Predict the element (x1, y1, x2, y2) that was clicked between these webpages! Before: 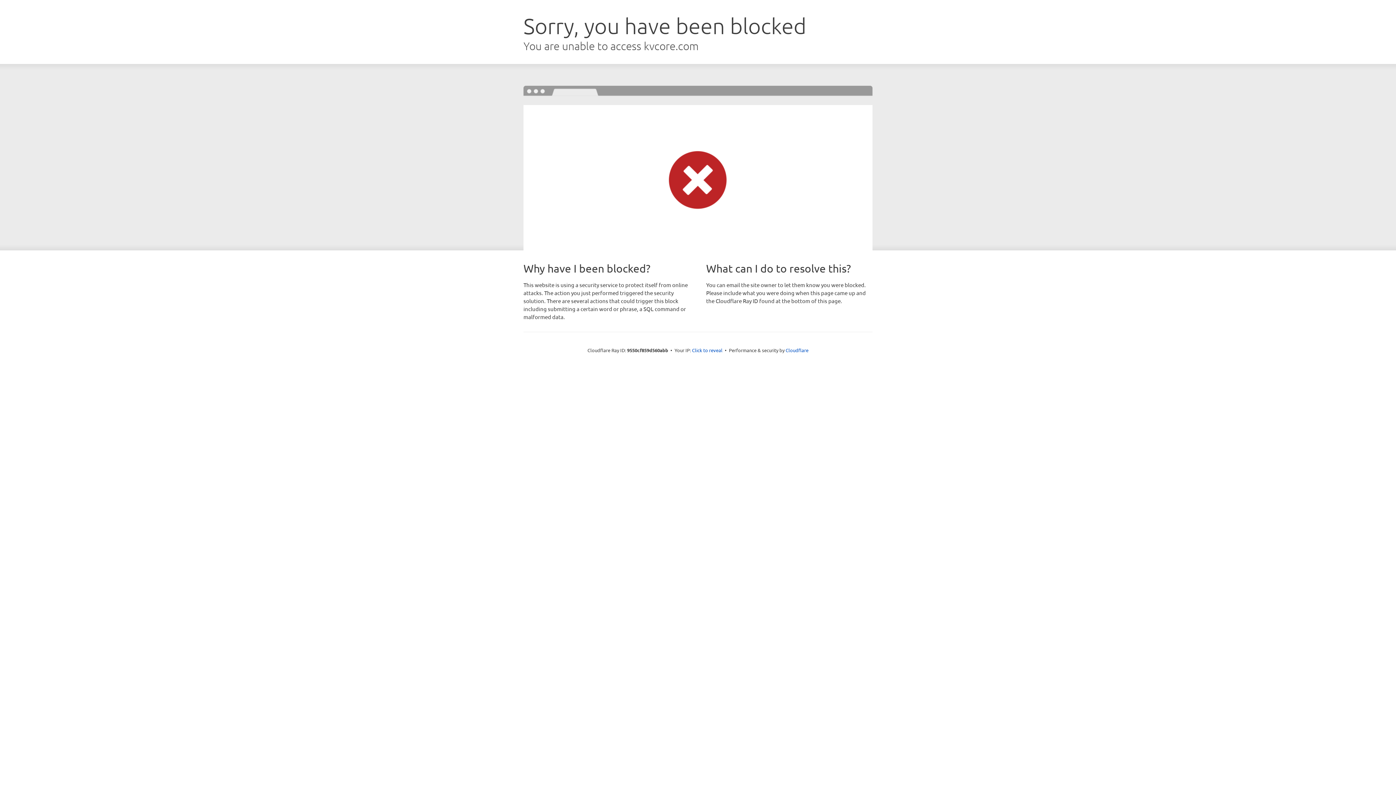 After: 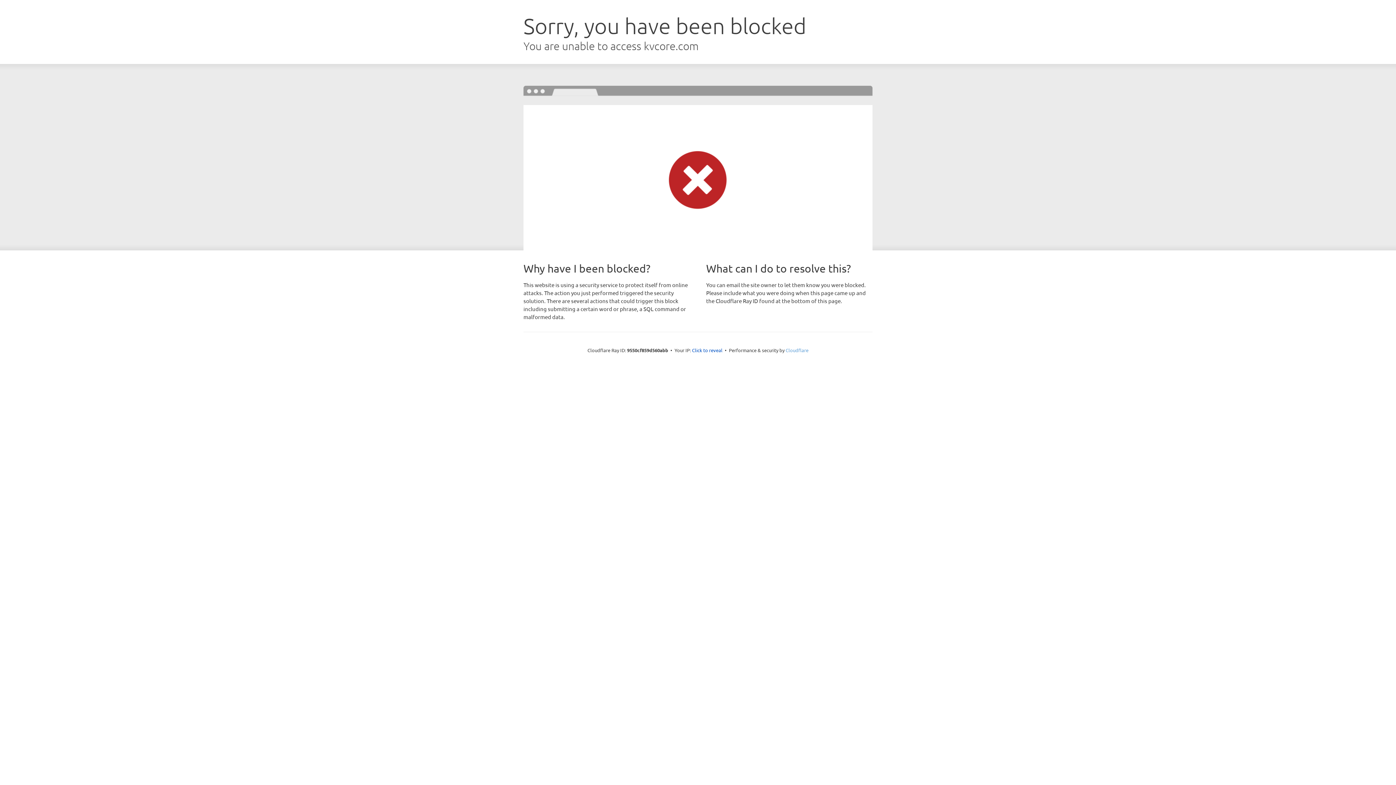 Action: label: Cloudflare bbox: (785, 347, 808, 353)